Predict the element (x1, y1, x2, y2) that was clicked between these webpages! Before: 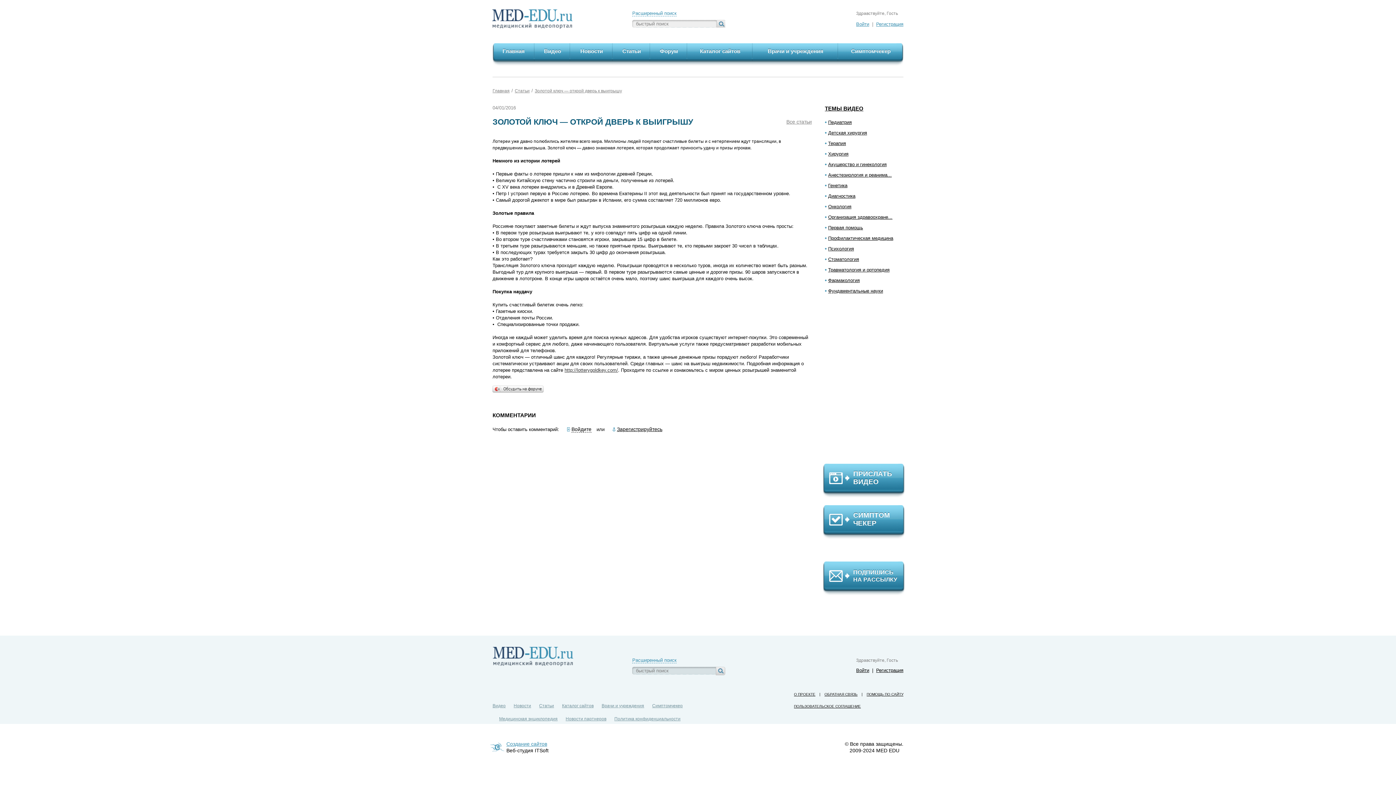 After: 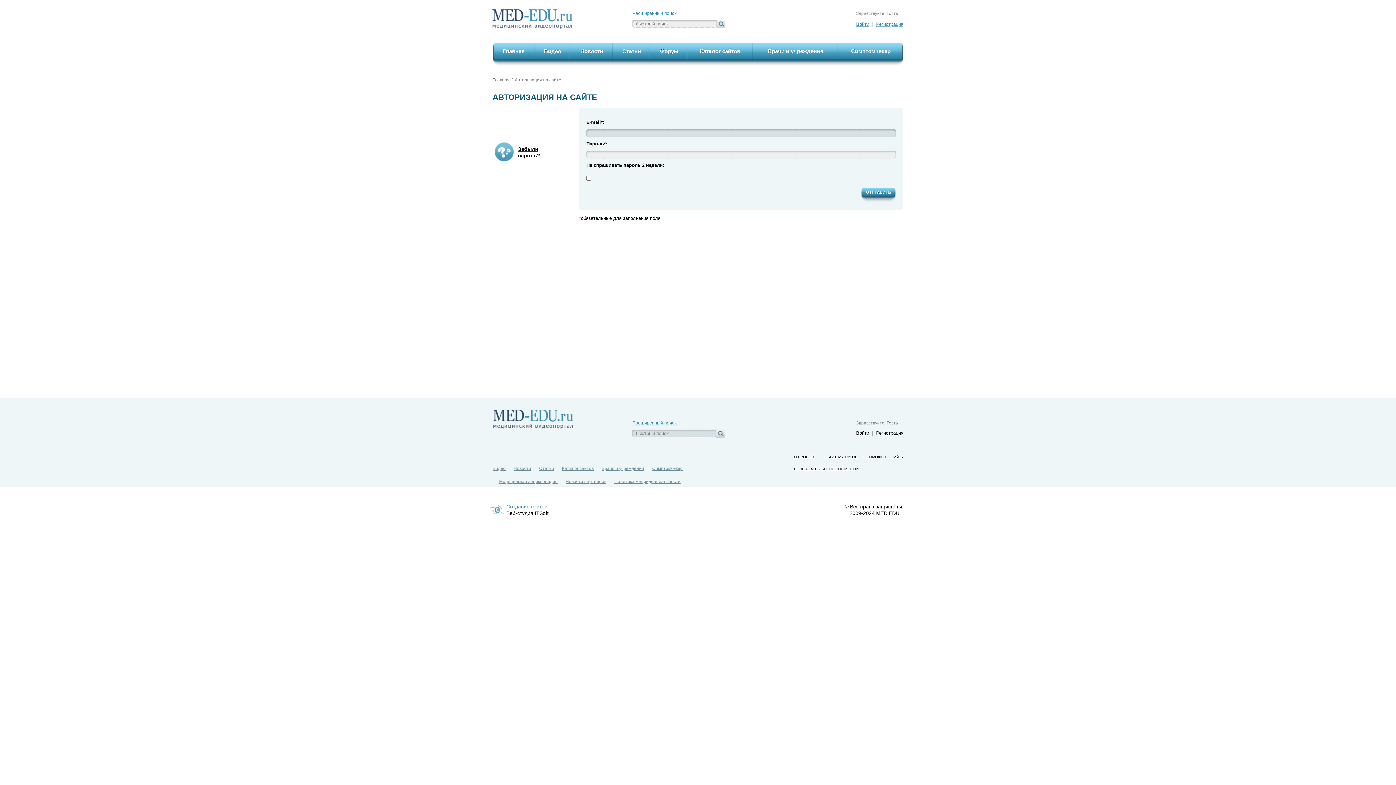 Action: label: Зарегистрируйтесь bbox: (617, 426, 662, 432)